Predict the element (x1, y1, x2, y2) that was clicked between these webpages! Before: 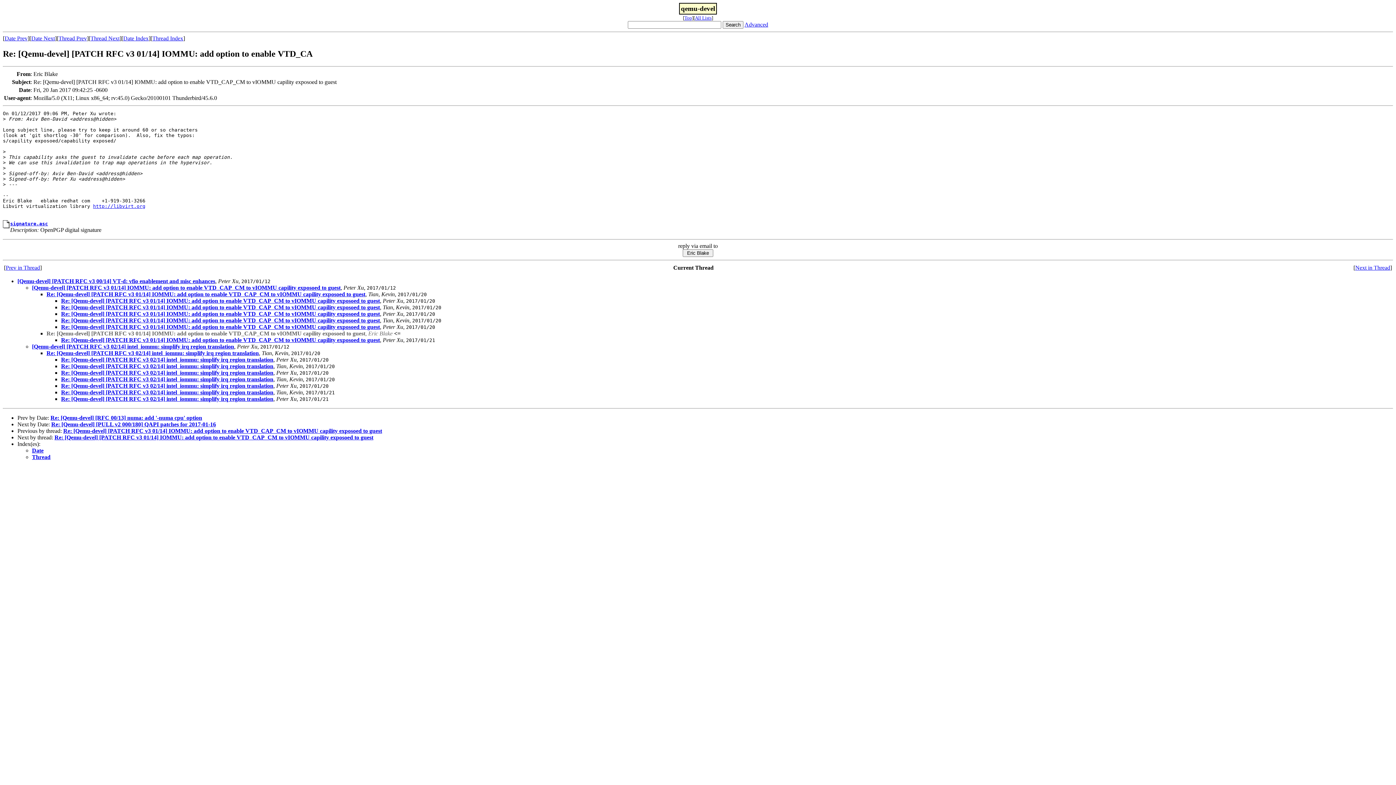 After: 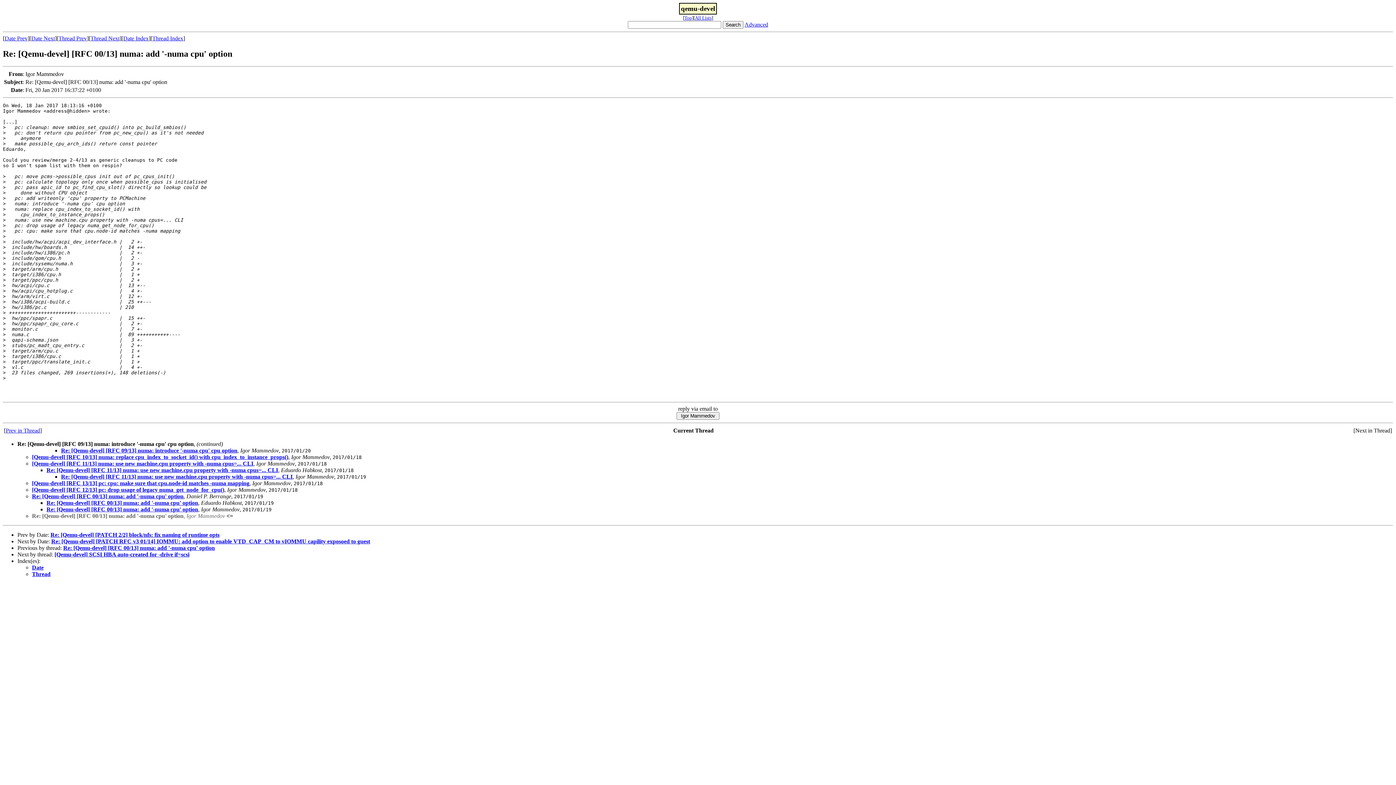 Action: bbox: (4, 35, 27, 41) label: Date Prev